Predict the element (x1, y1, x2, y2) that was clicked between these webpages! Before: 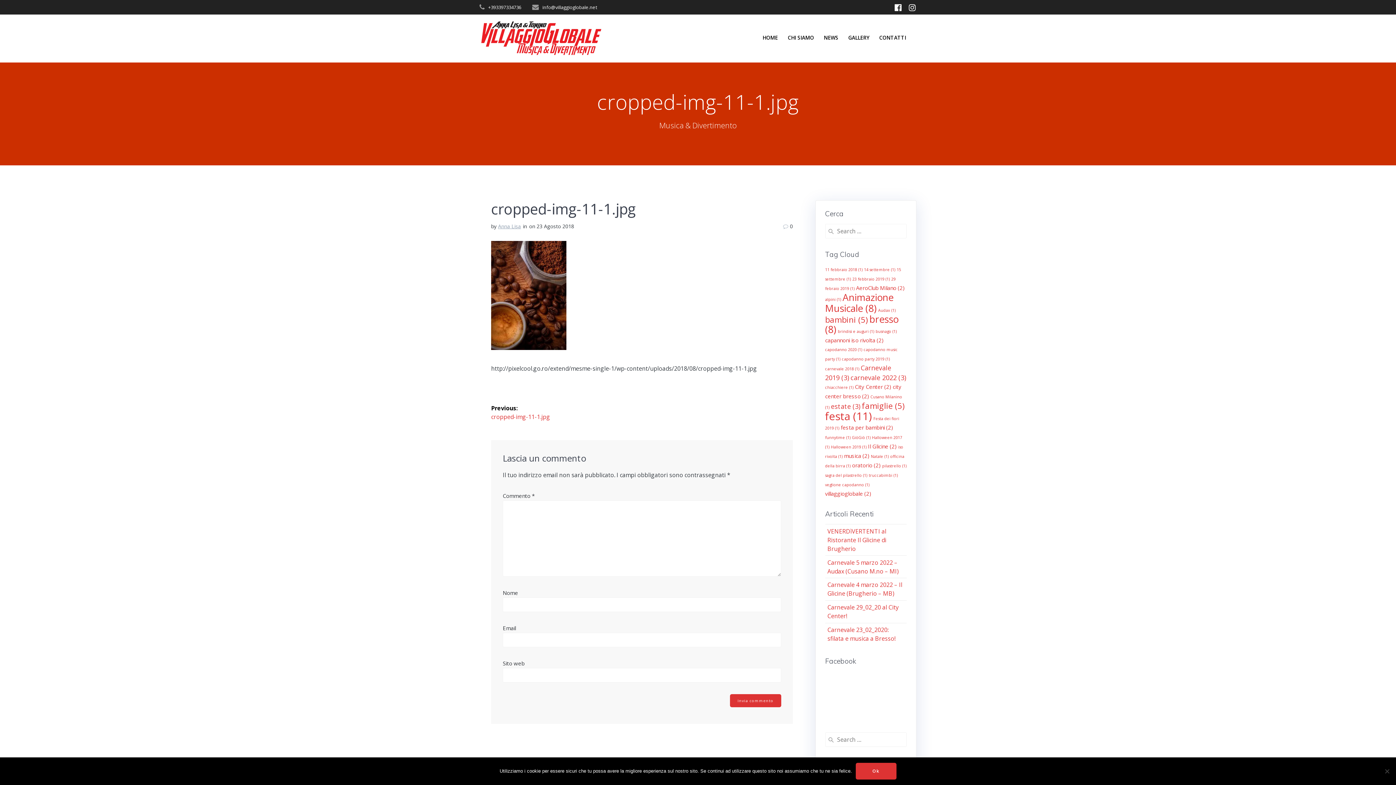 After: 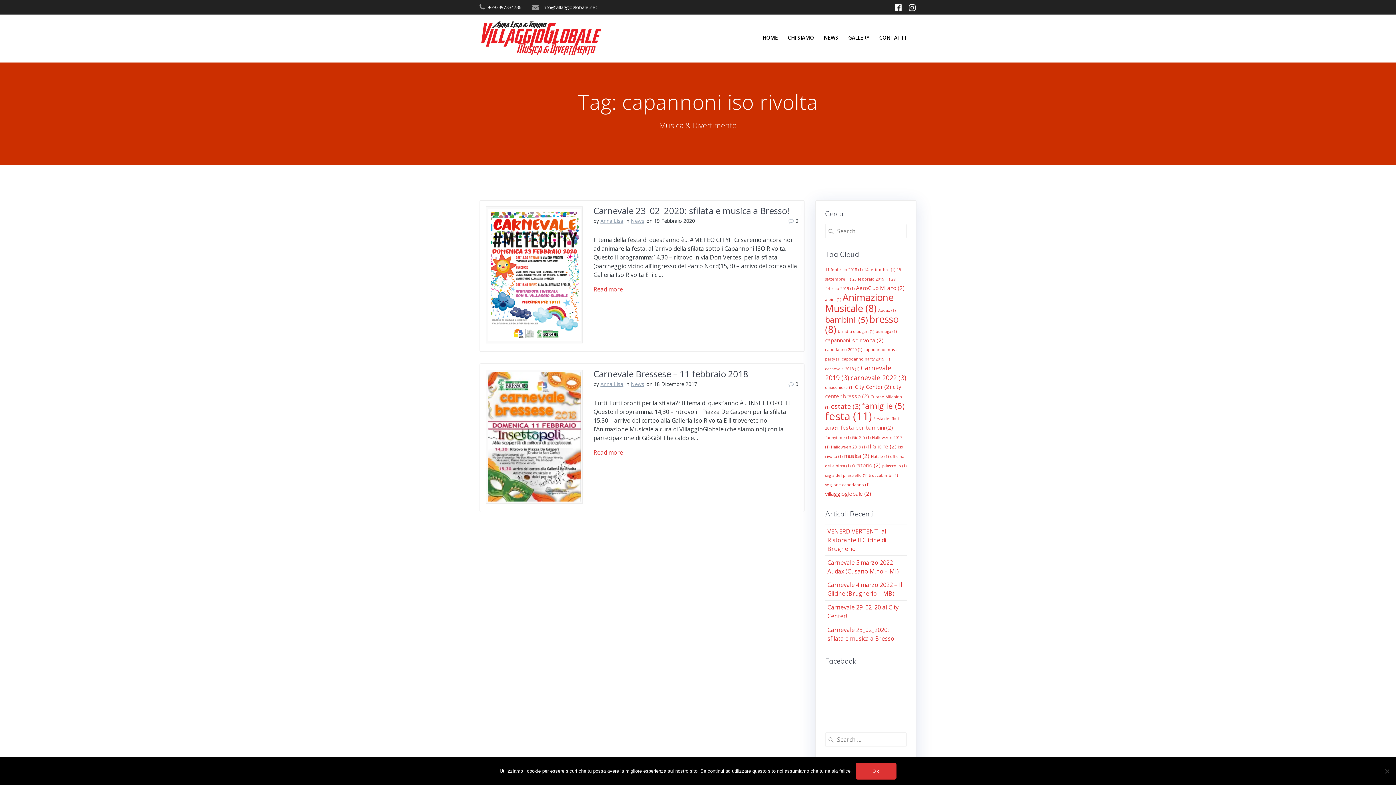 Action: bbox: (825, 336, 883, 344) label: capannoni iso rivolta (2 elementi)